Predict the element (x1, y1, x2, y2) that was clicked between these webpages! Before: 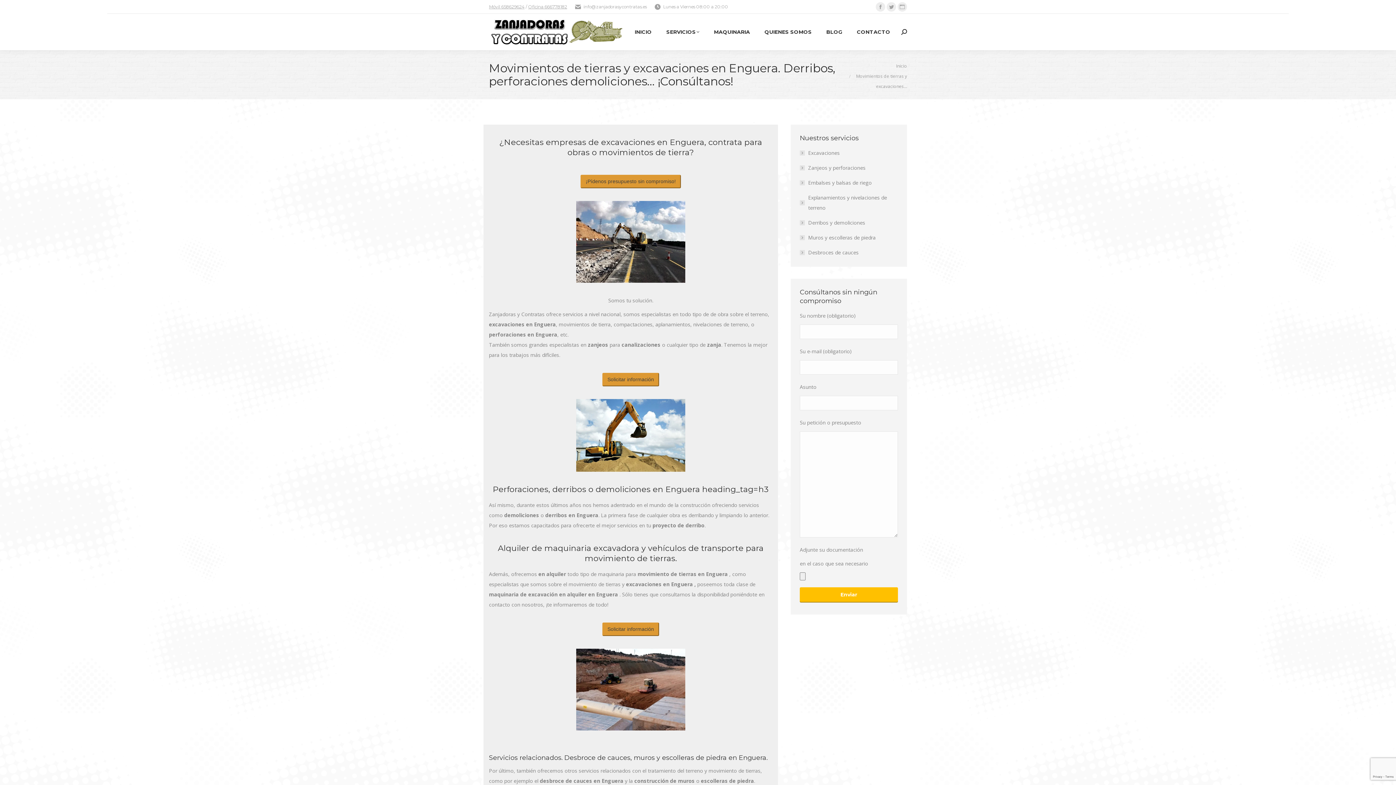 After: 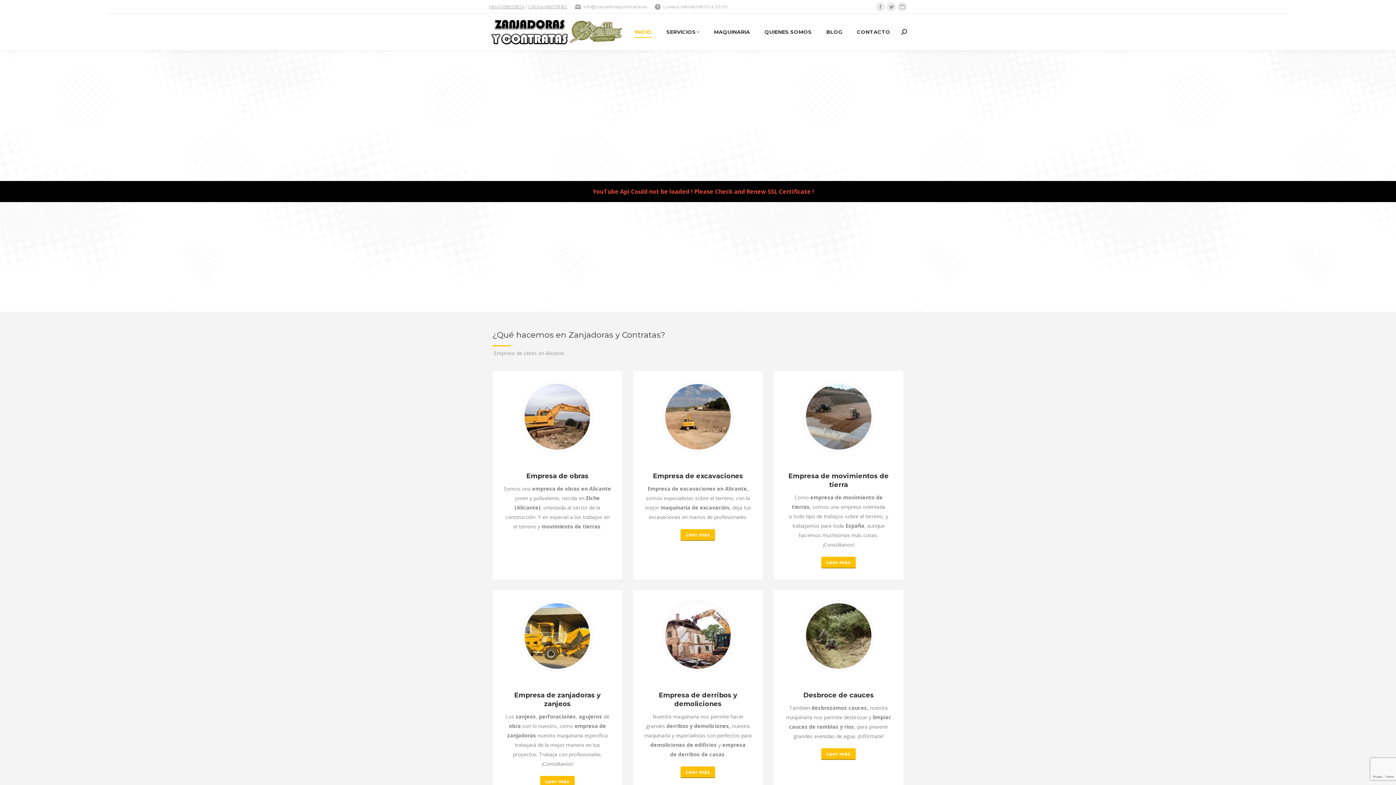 Action: label: Inicio bbox: (896, 62, 907, 68)